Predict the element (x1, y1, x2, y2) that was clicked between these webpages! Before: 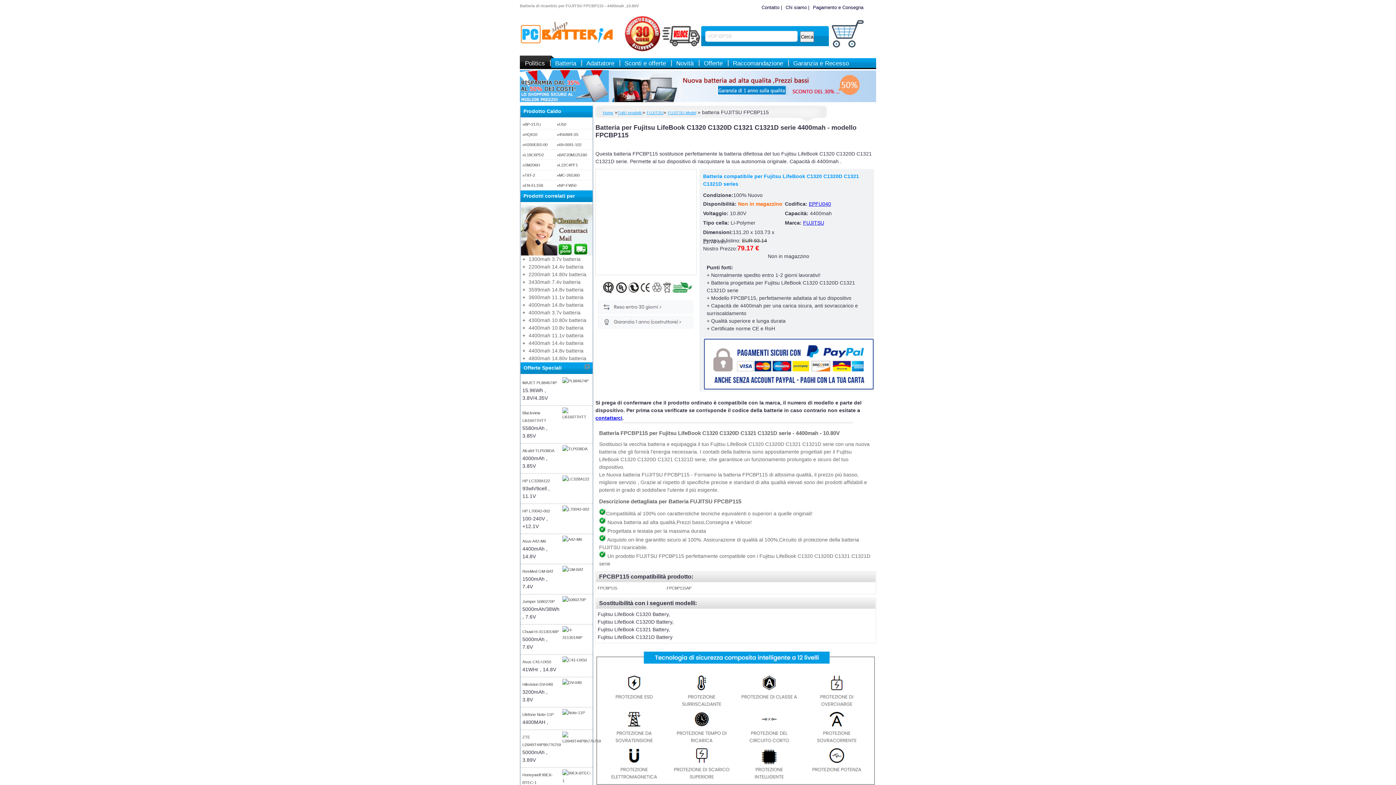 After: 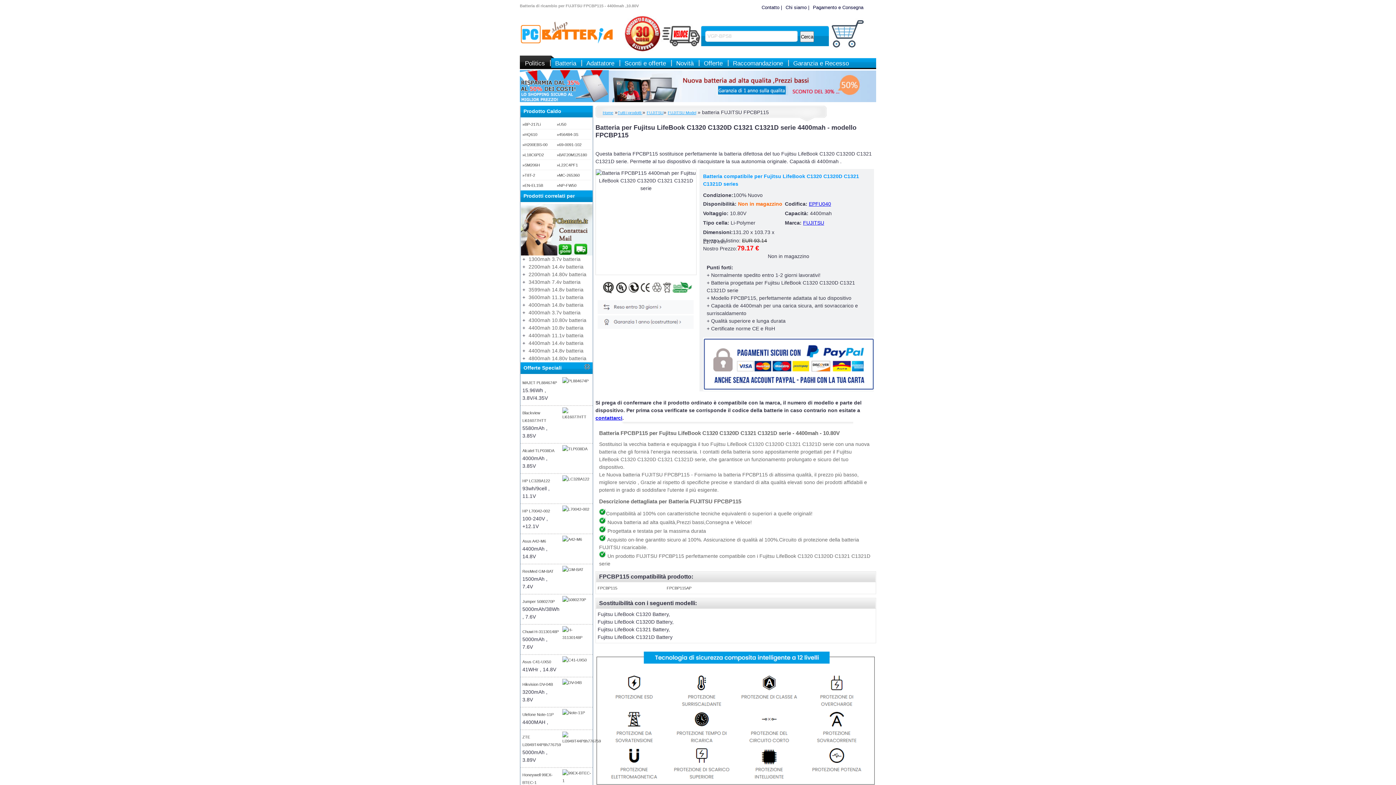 Action: bbox: (597, 585, 617, 591) label: FPCBP115